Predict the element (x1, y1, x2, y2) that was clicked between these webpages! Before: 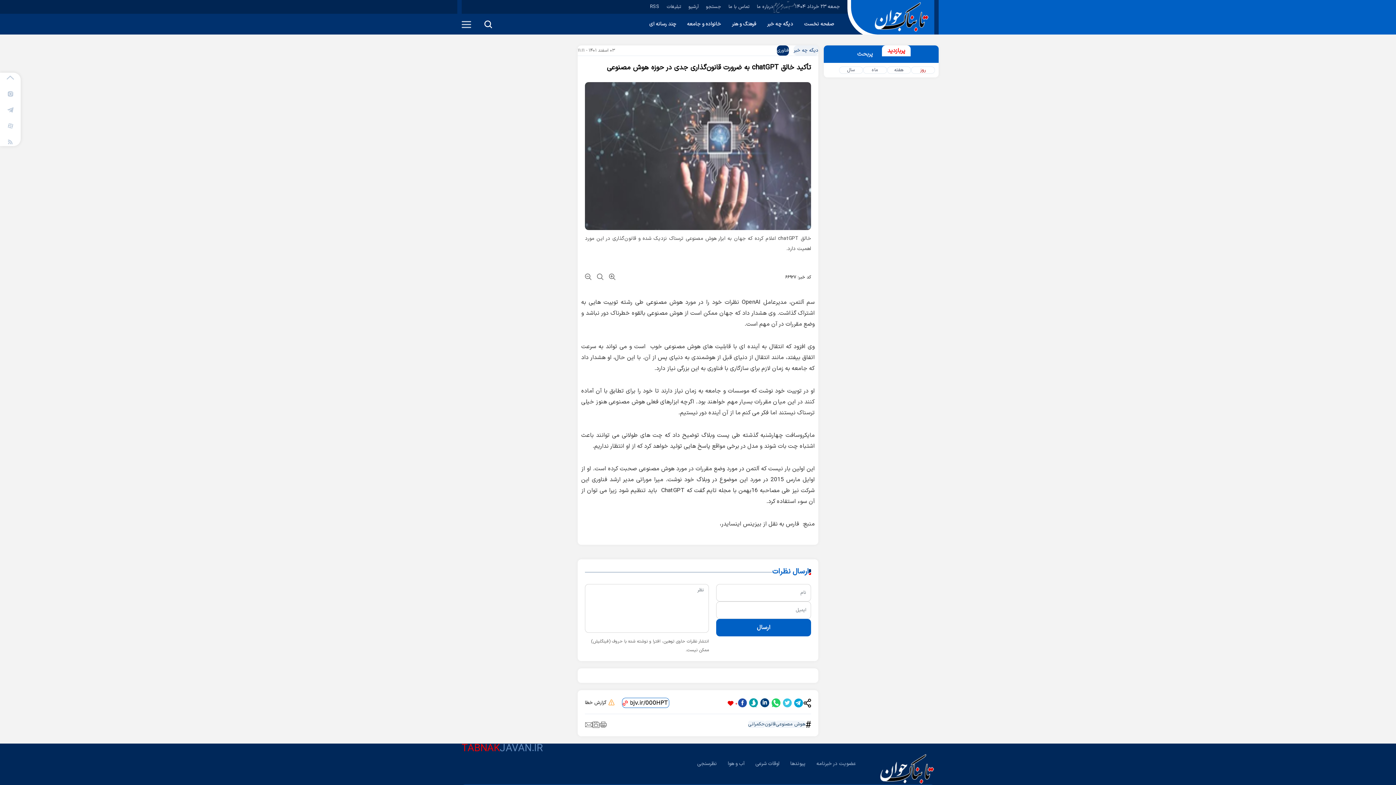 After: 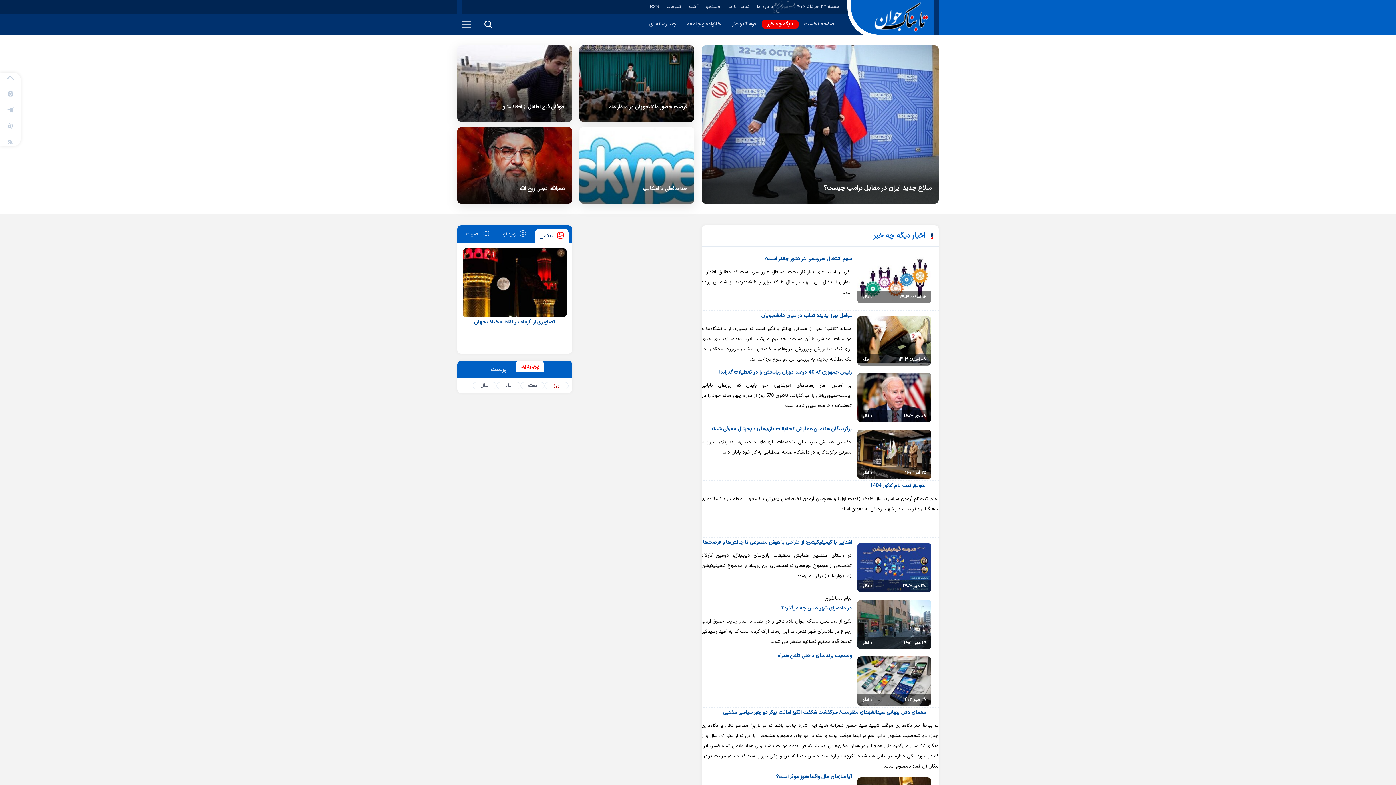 Action: bbox: (761, 19, 798, 28) label: دیگه چه خبر